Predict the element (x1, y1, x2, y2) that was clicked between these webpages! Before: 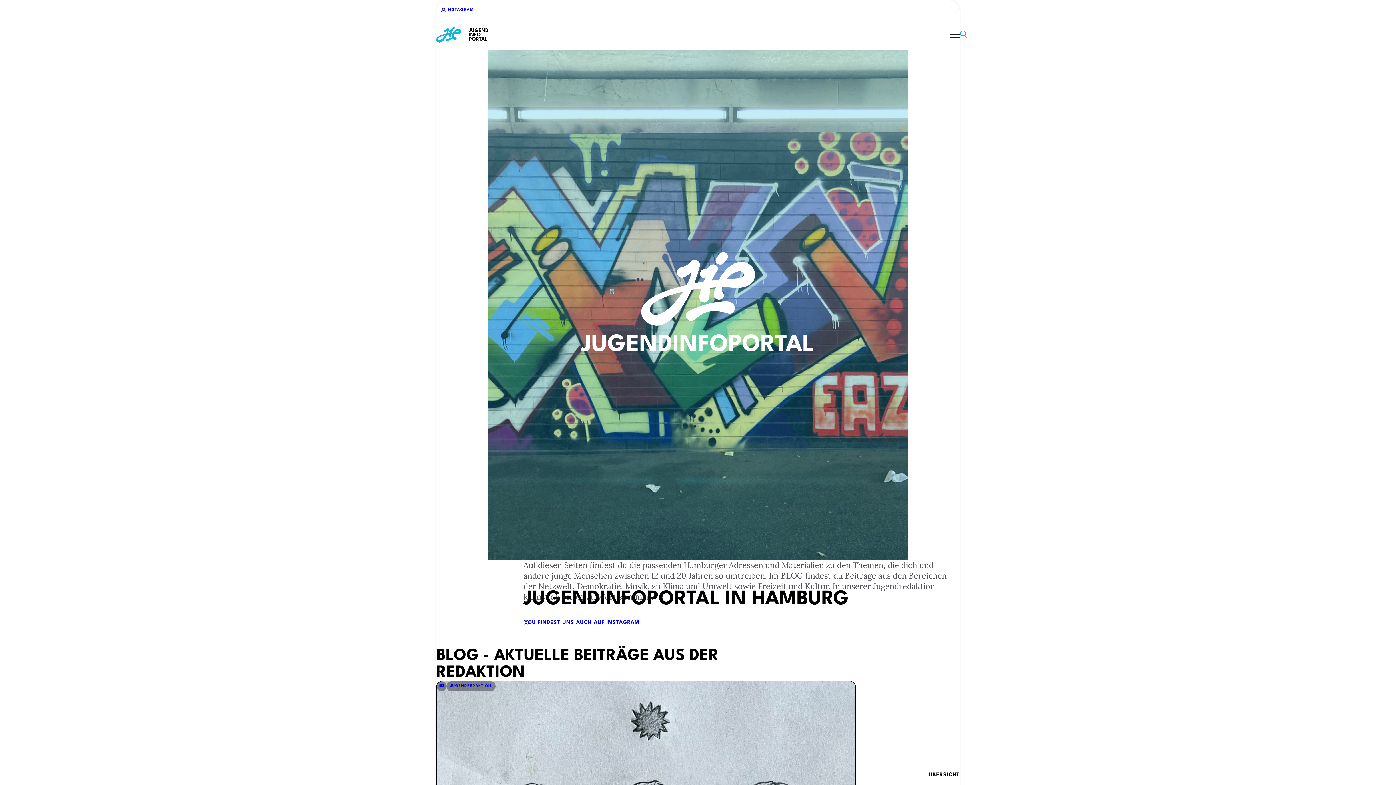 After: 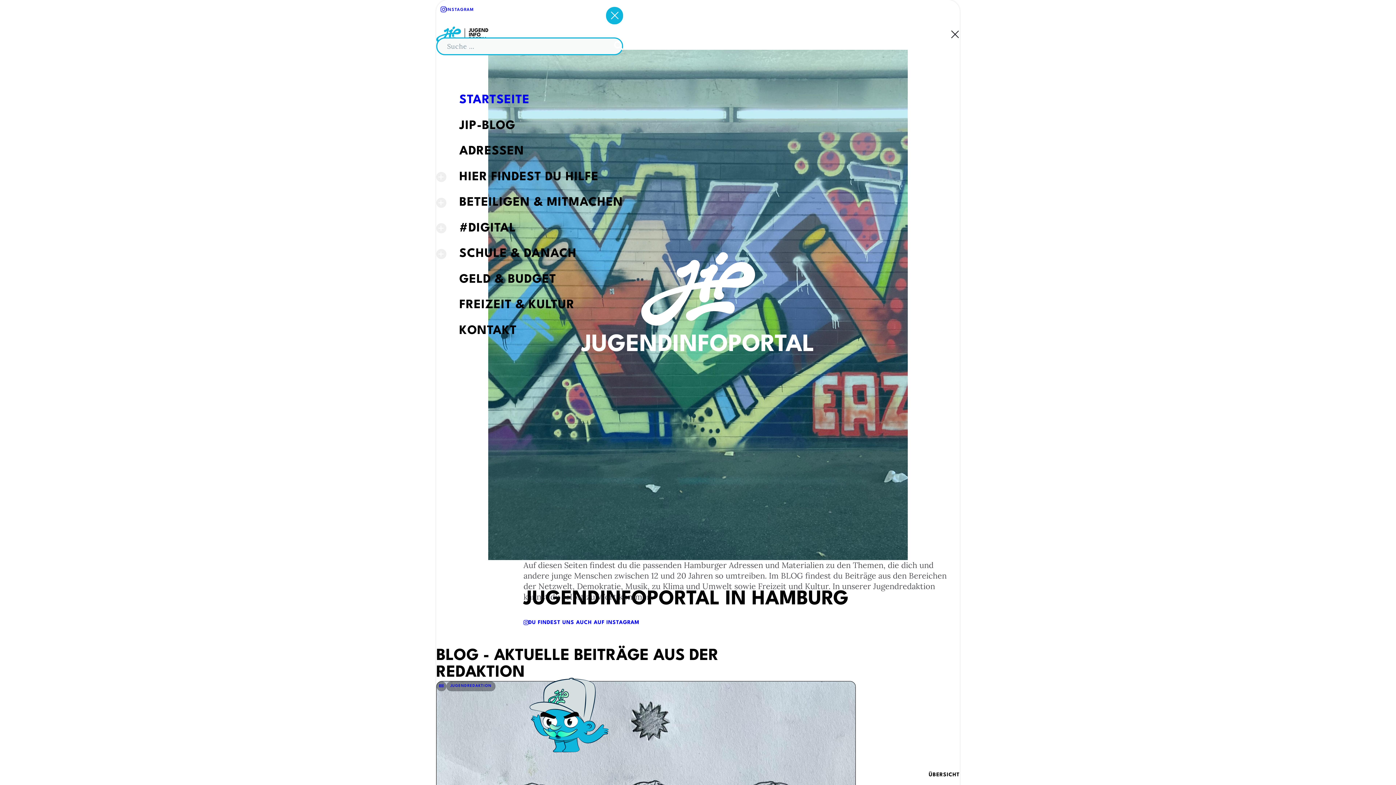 Action: bbox: (950, 26, 960, 42) label: Menü ausklappen